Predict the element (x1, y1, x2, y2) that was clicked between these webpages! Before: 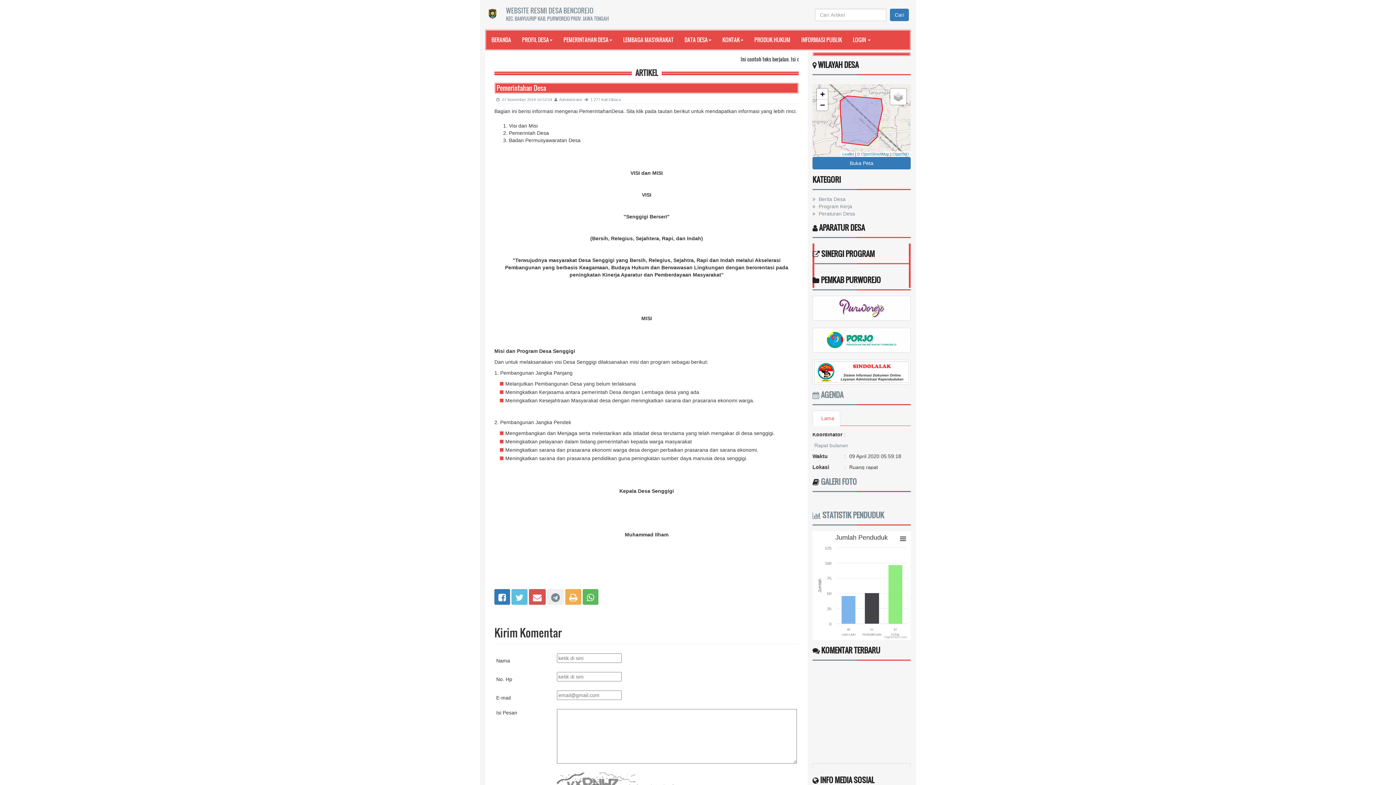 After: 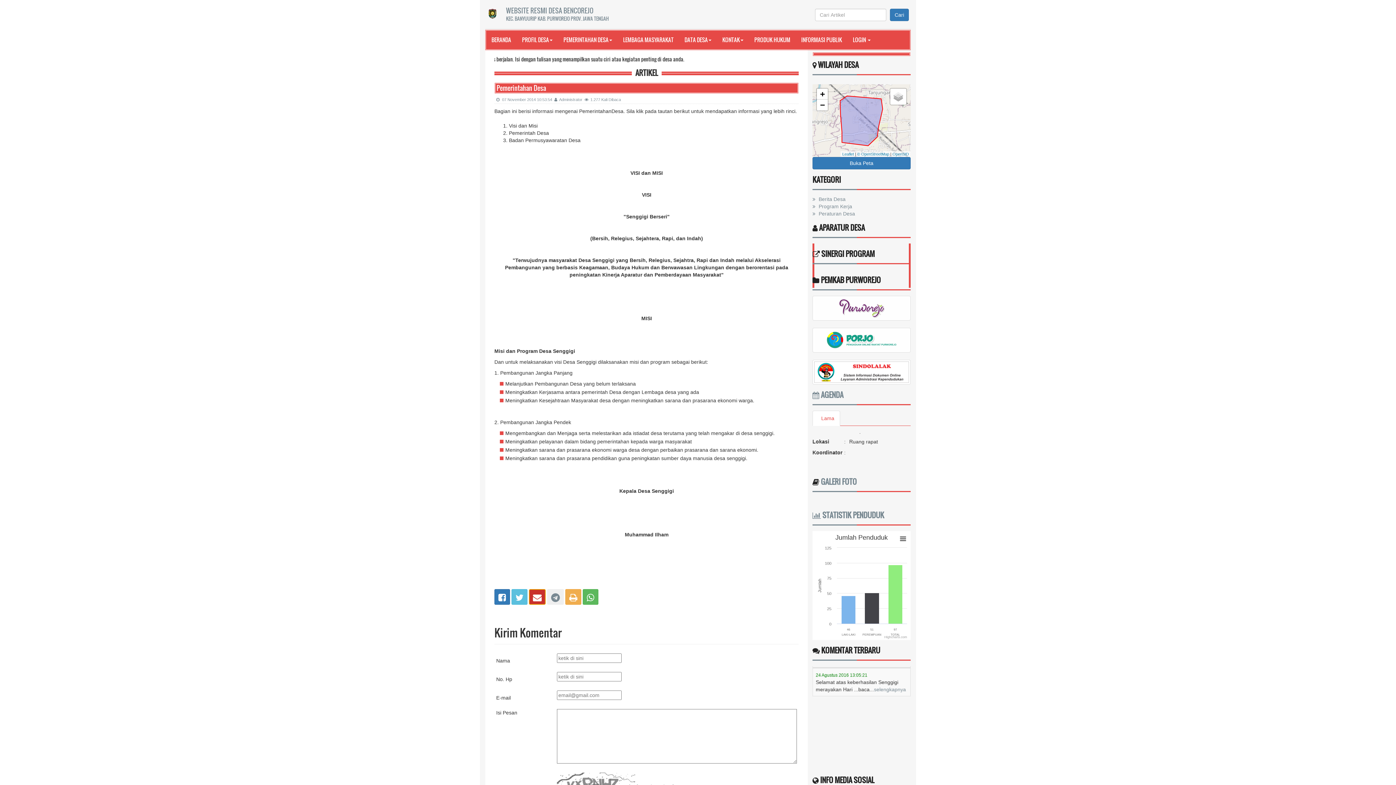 Action: bbox: (529, 589, 545, 605)